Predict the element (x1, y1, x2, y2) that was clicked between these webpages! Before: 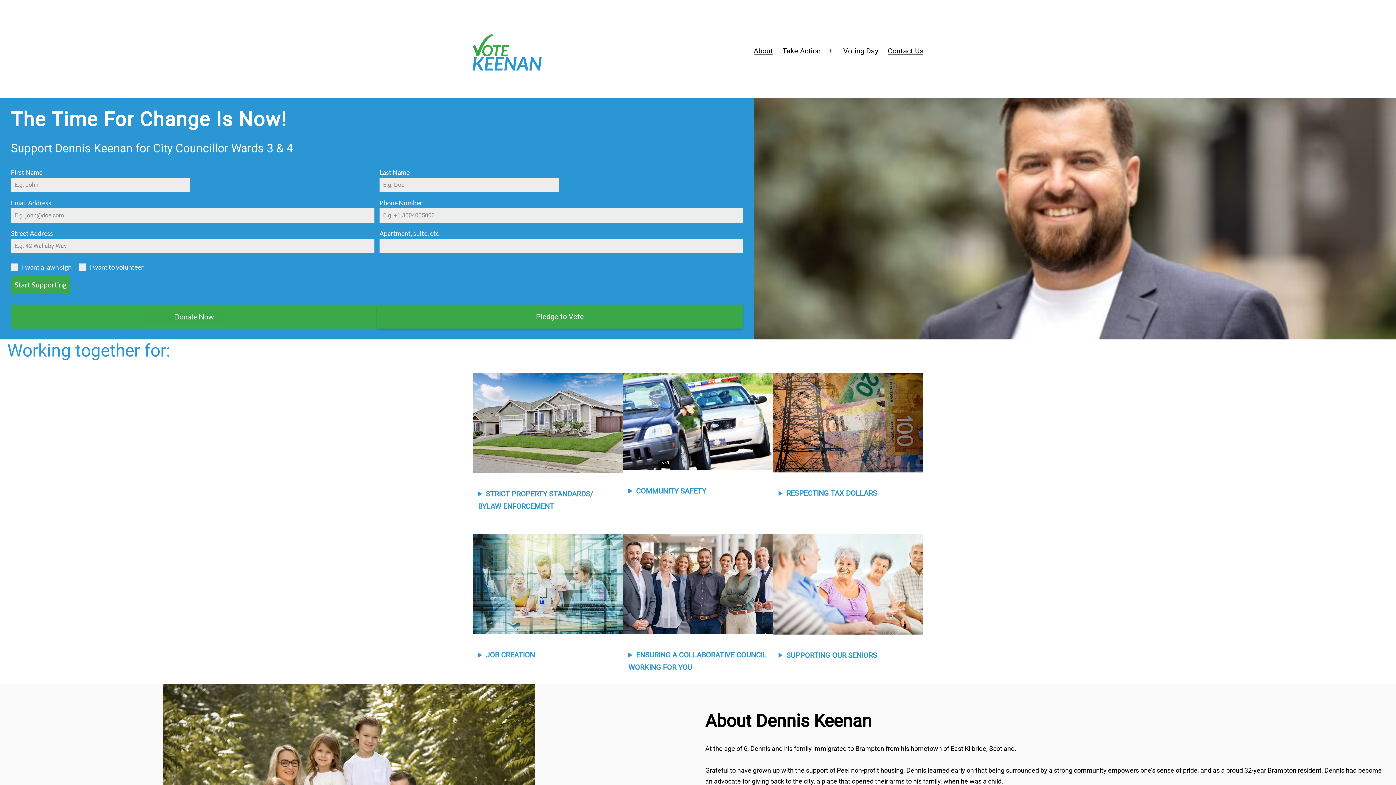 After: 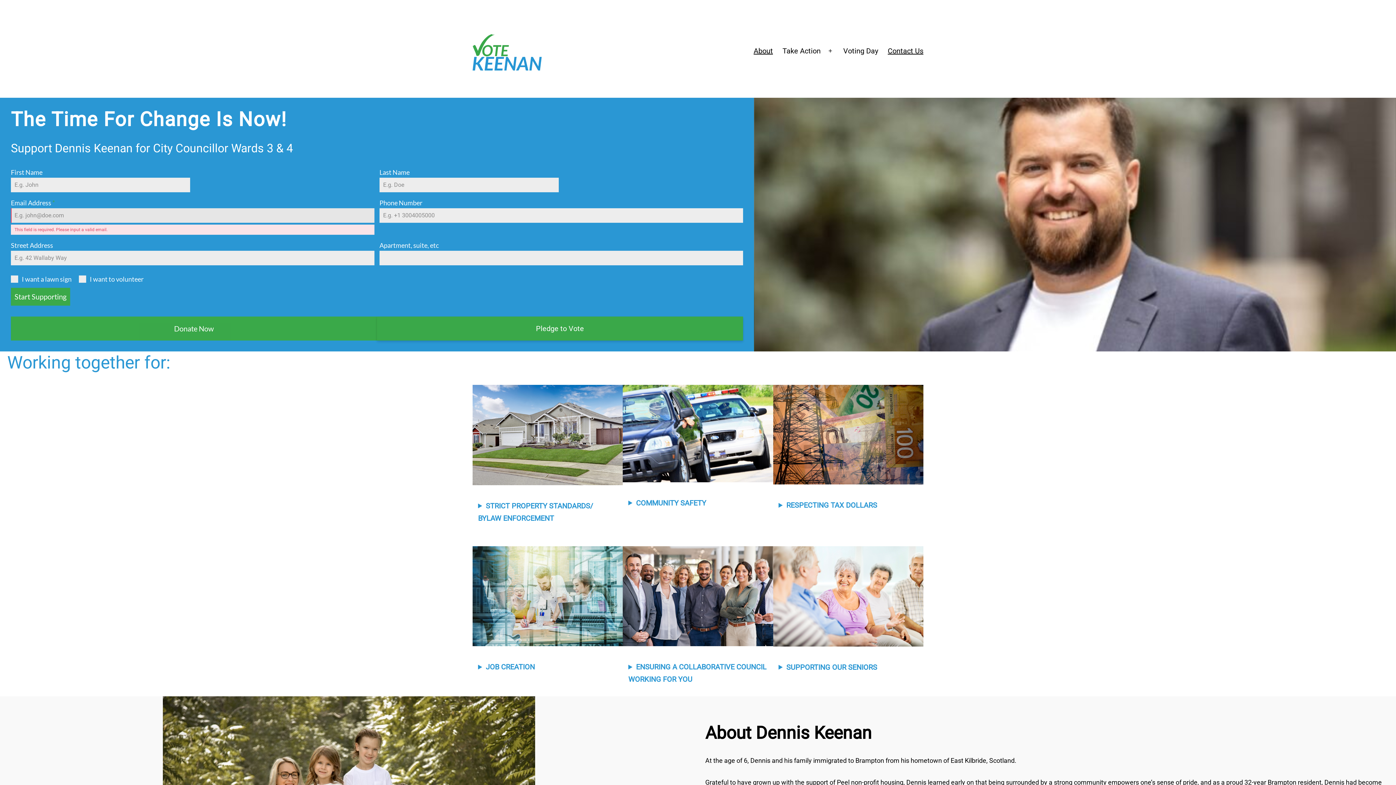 Action: bbox: (10, 276, 70, 293) label: Start Supporting